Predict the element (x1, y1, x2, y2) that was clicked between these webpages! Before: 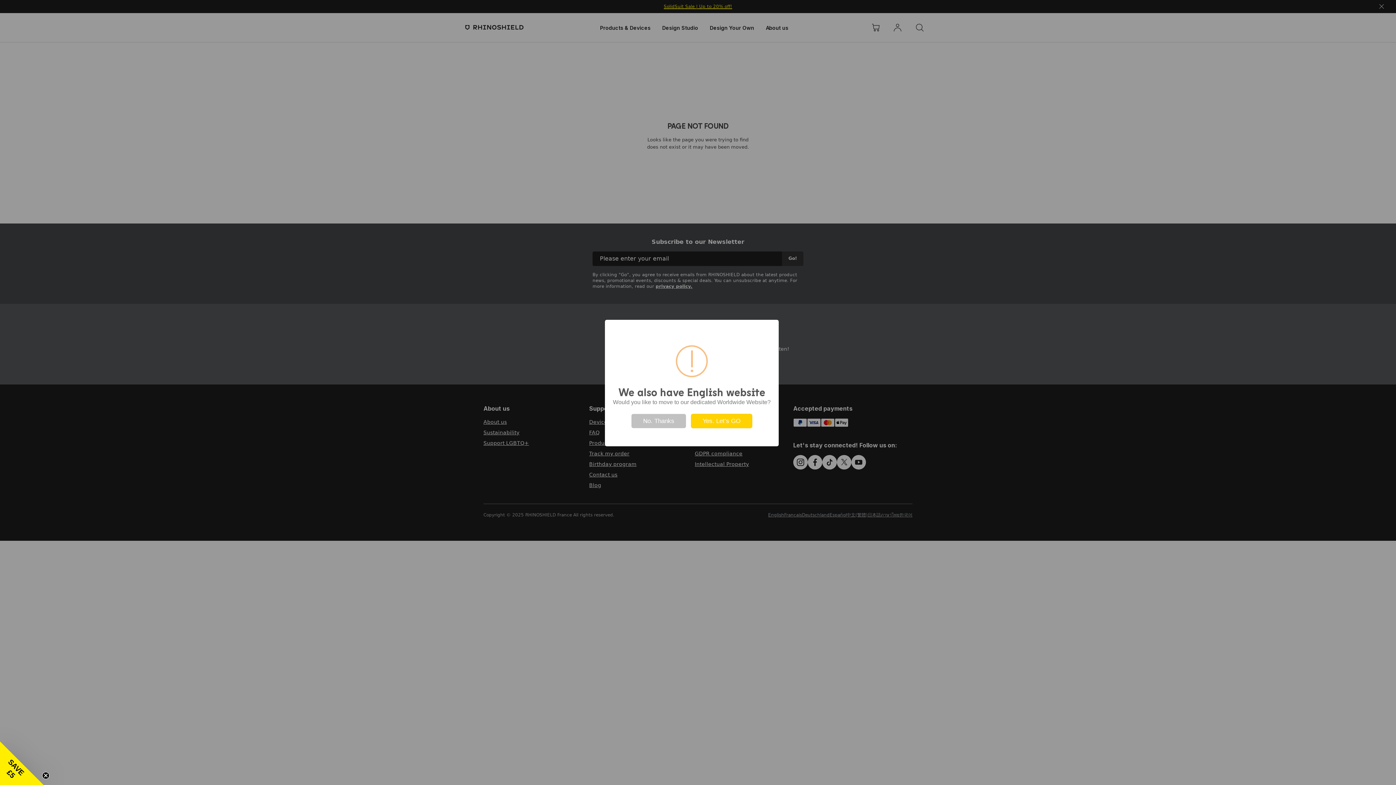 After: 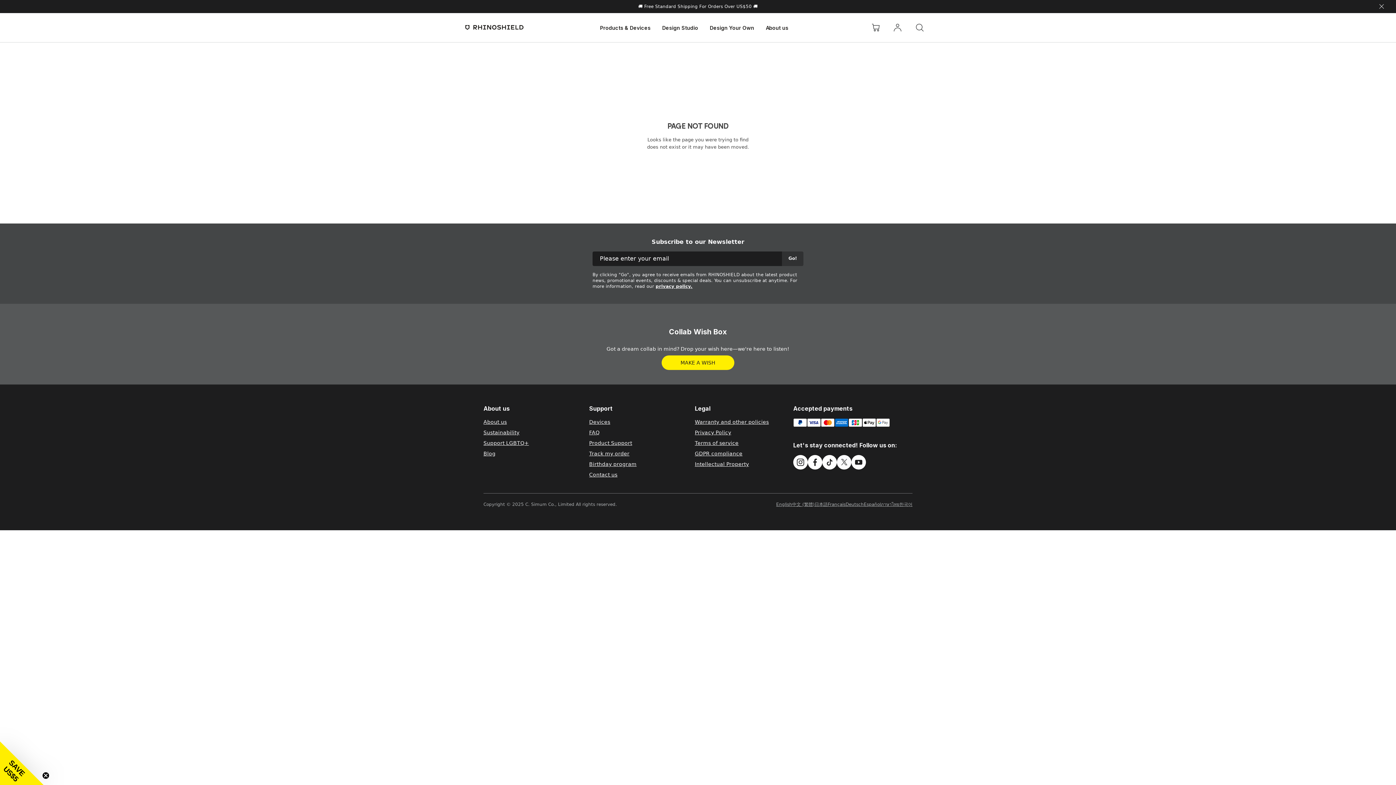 Action: bbox: (691, 414, 752, 428) label: Yes. Let’s GO